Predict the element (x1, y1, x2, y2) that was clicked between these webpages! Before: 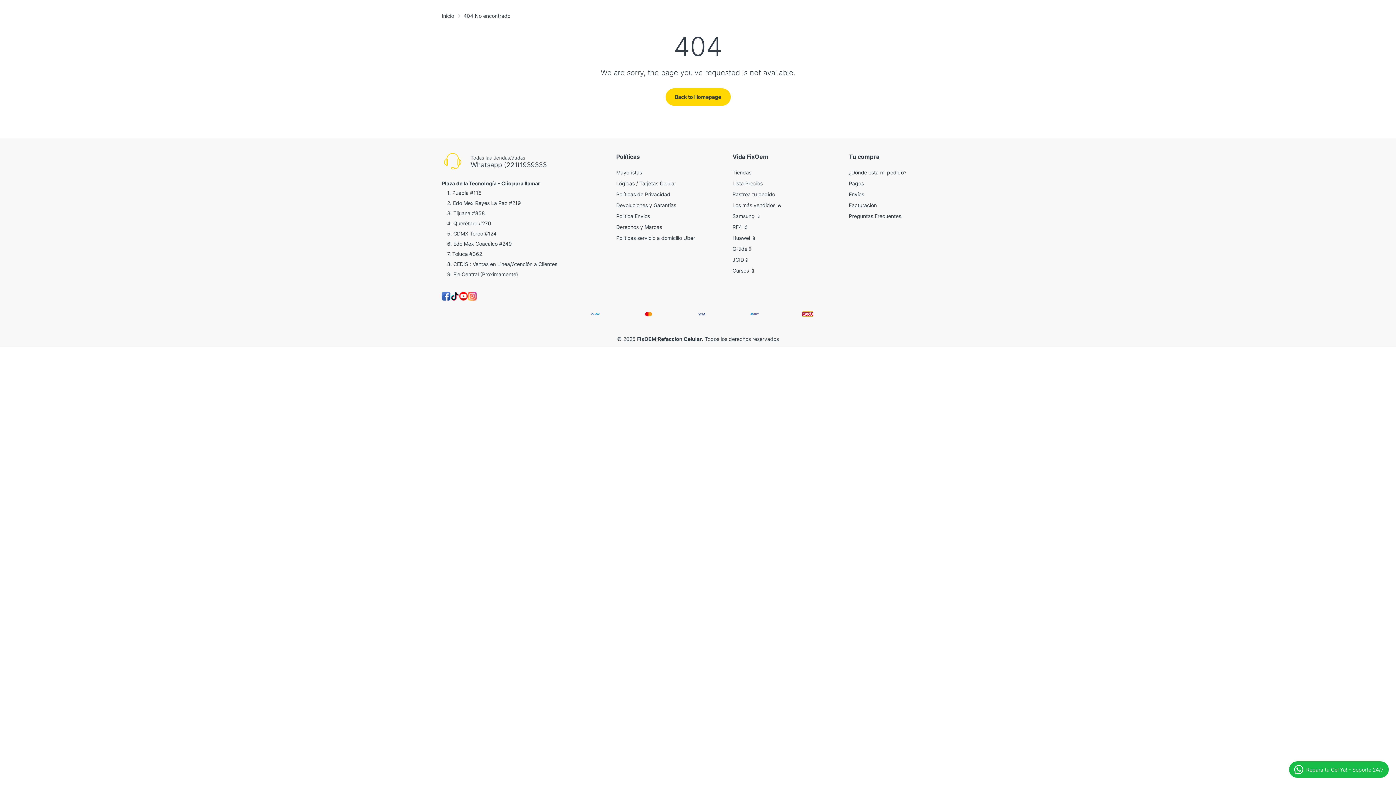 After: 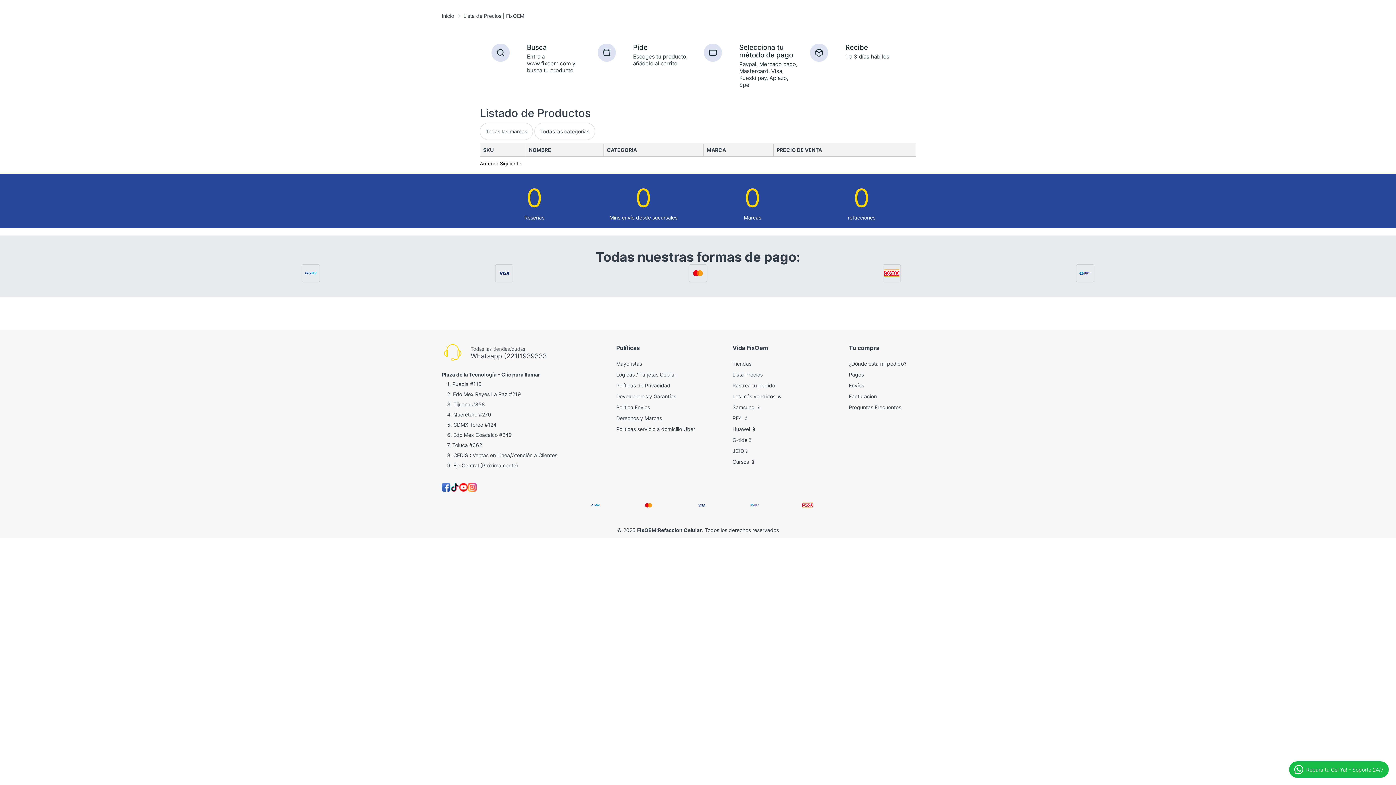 Action: label: Lista Precios bbox: (732, 180, 762, 186)